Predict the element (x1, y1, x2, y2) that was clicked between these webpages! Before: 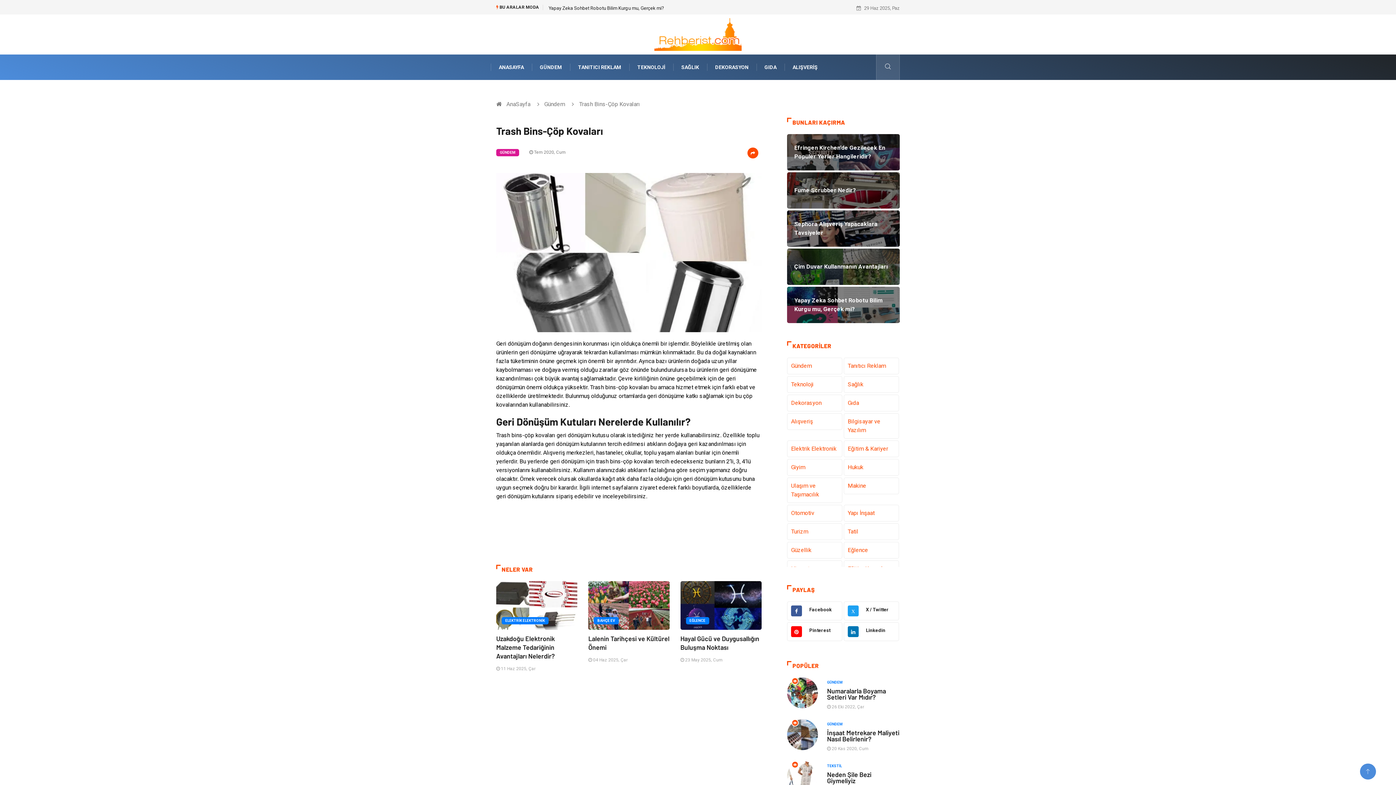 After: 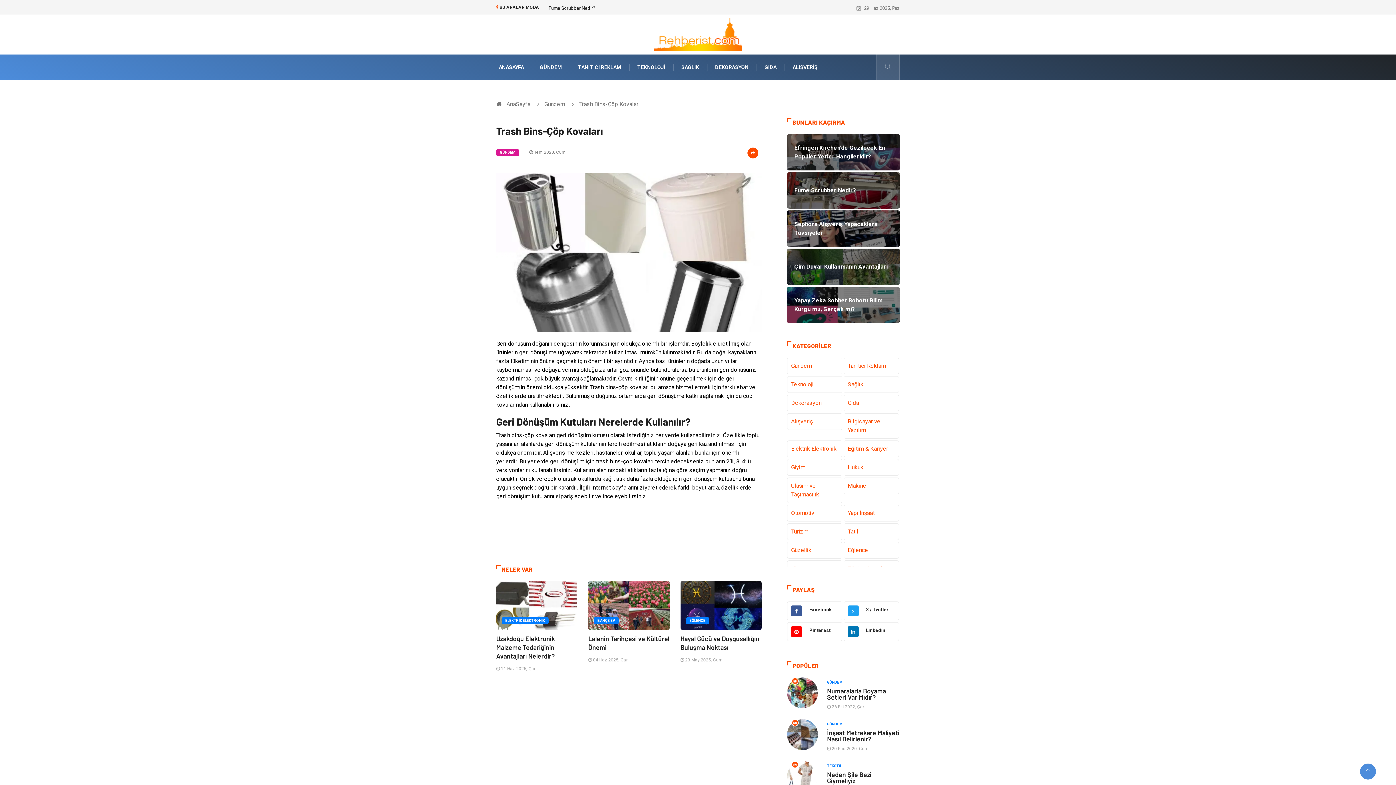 Action: label: Facebook bbox: (787, 601, 842, 620)